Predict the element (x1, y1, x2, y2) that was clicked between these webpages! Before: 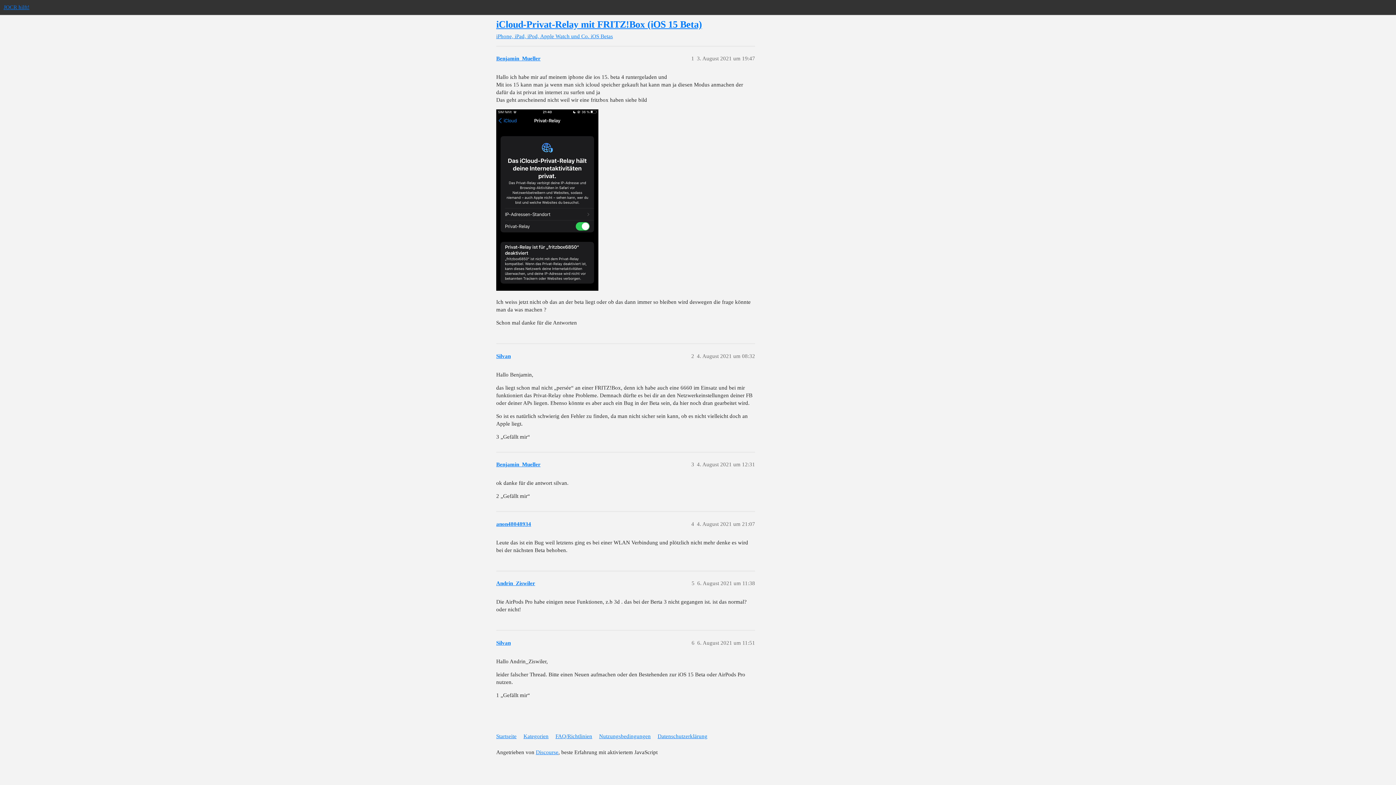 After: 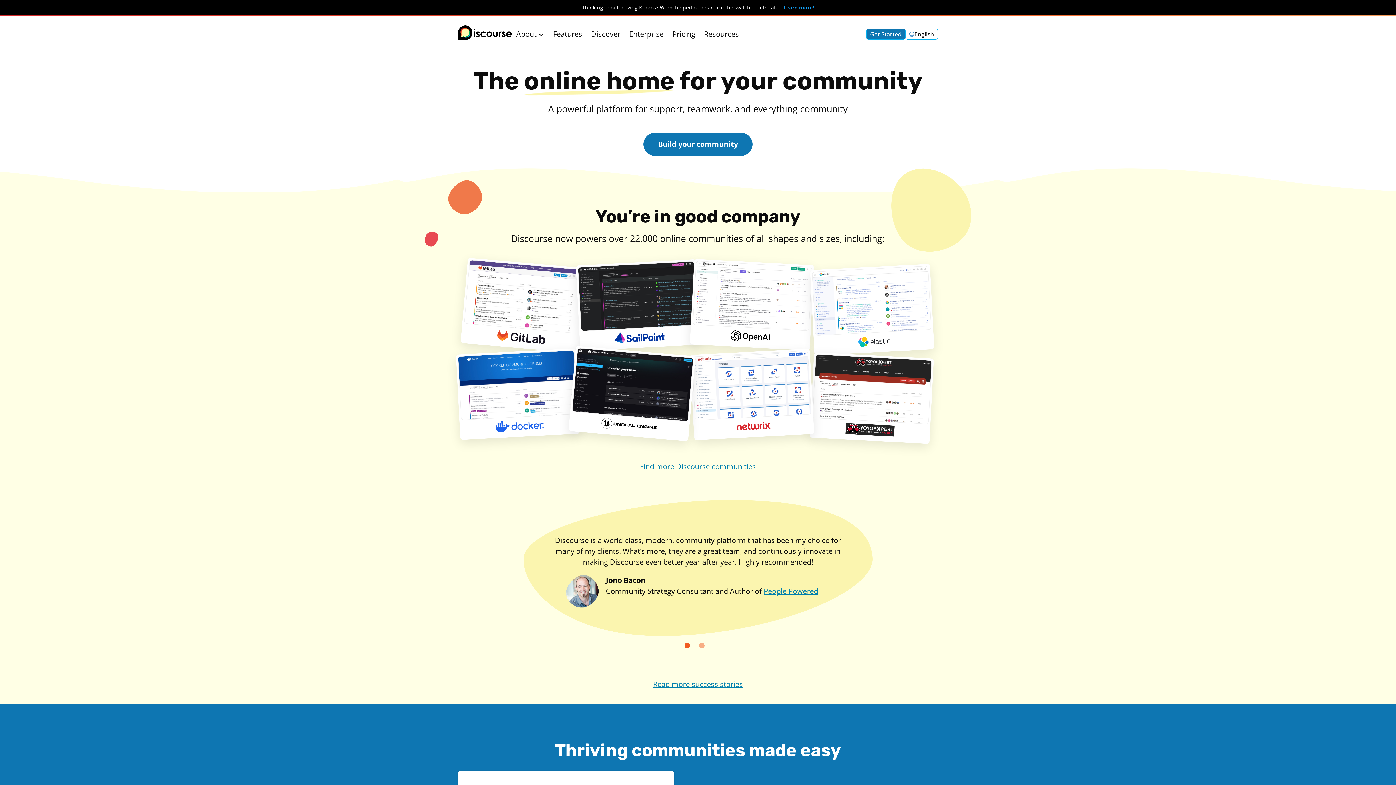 Action: label: Discourse bbox: (536, 749, 558, 755)